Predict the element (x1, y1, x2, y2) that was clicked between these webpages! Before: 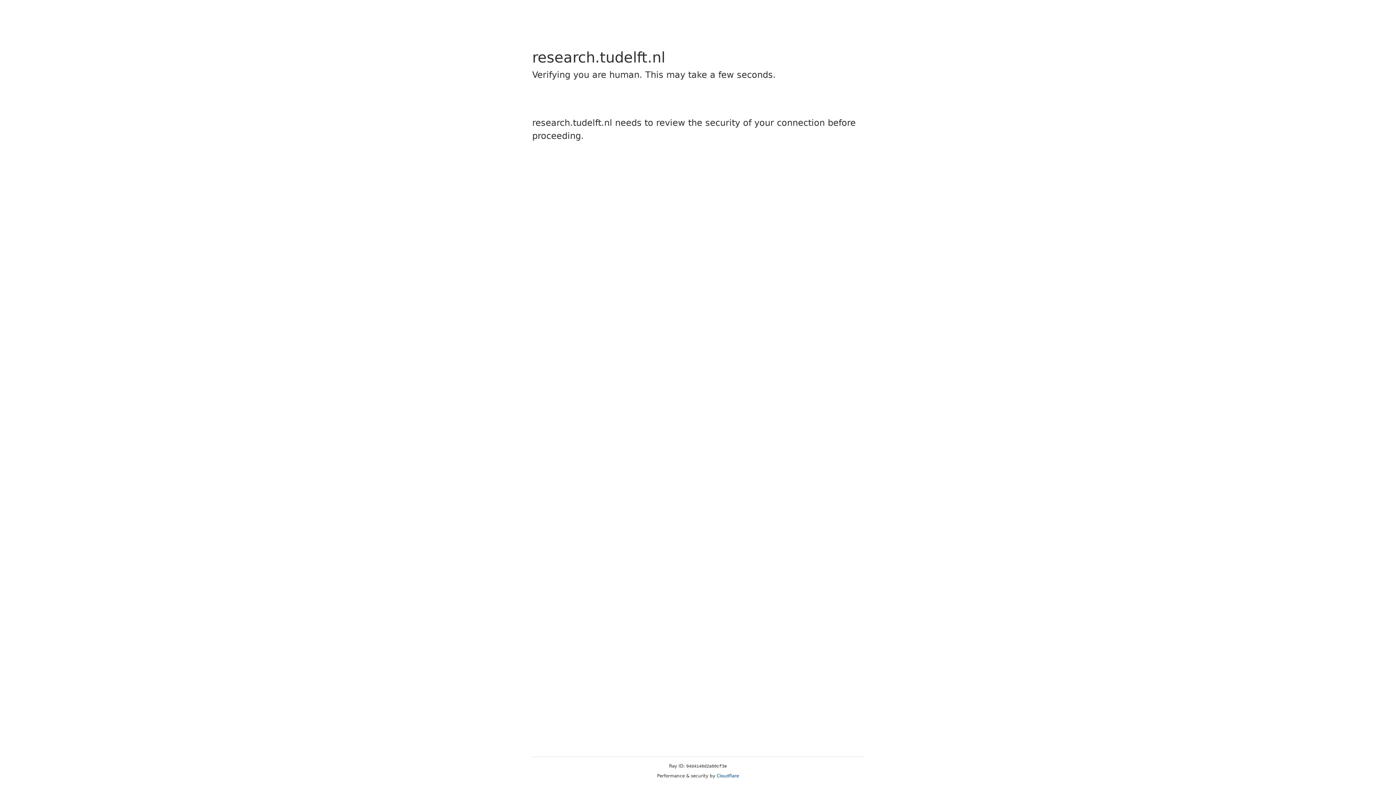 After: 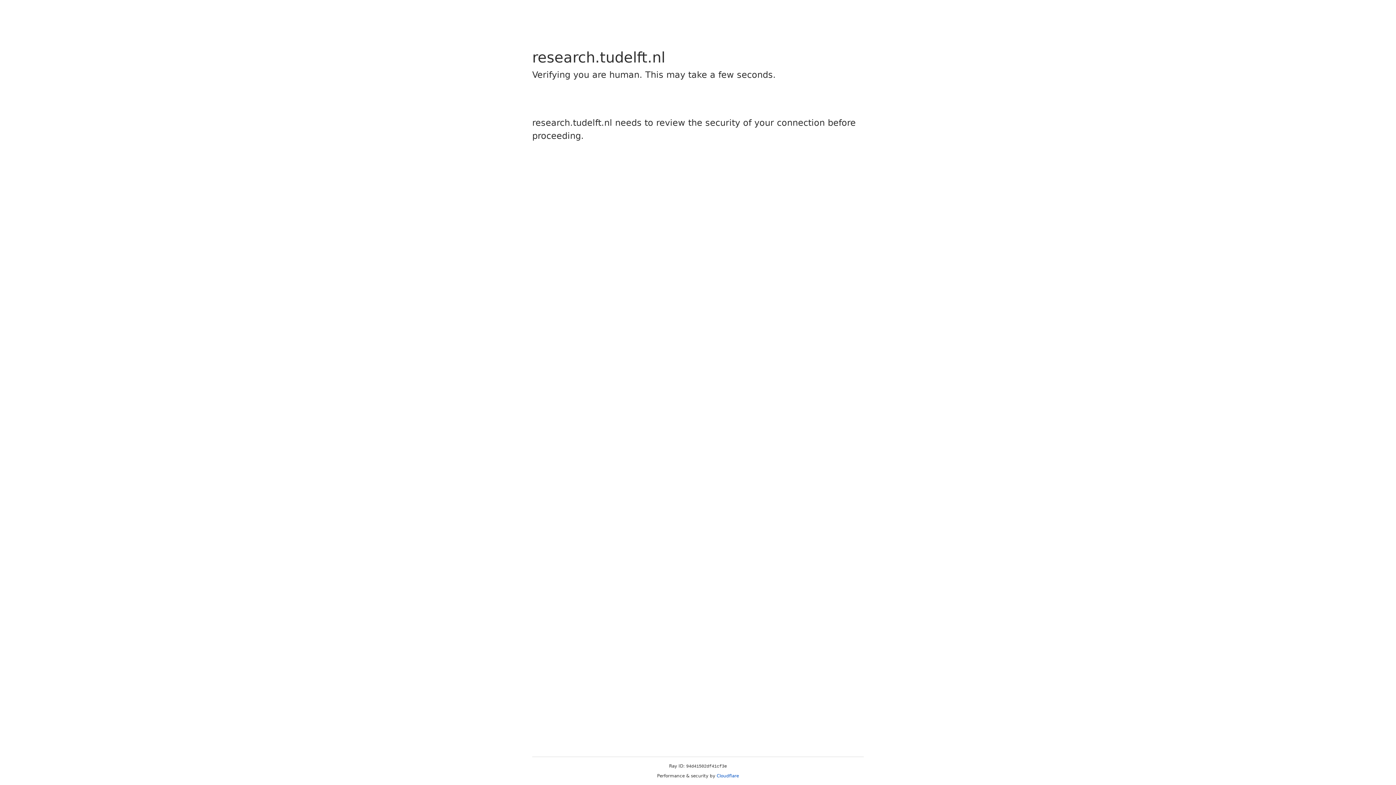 Action: bbox: (716, 773, 739, 778) label: Cloudflare